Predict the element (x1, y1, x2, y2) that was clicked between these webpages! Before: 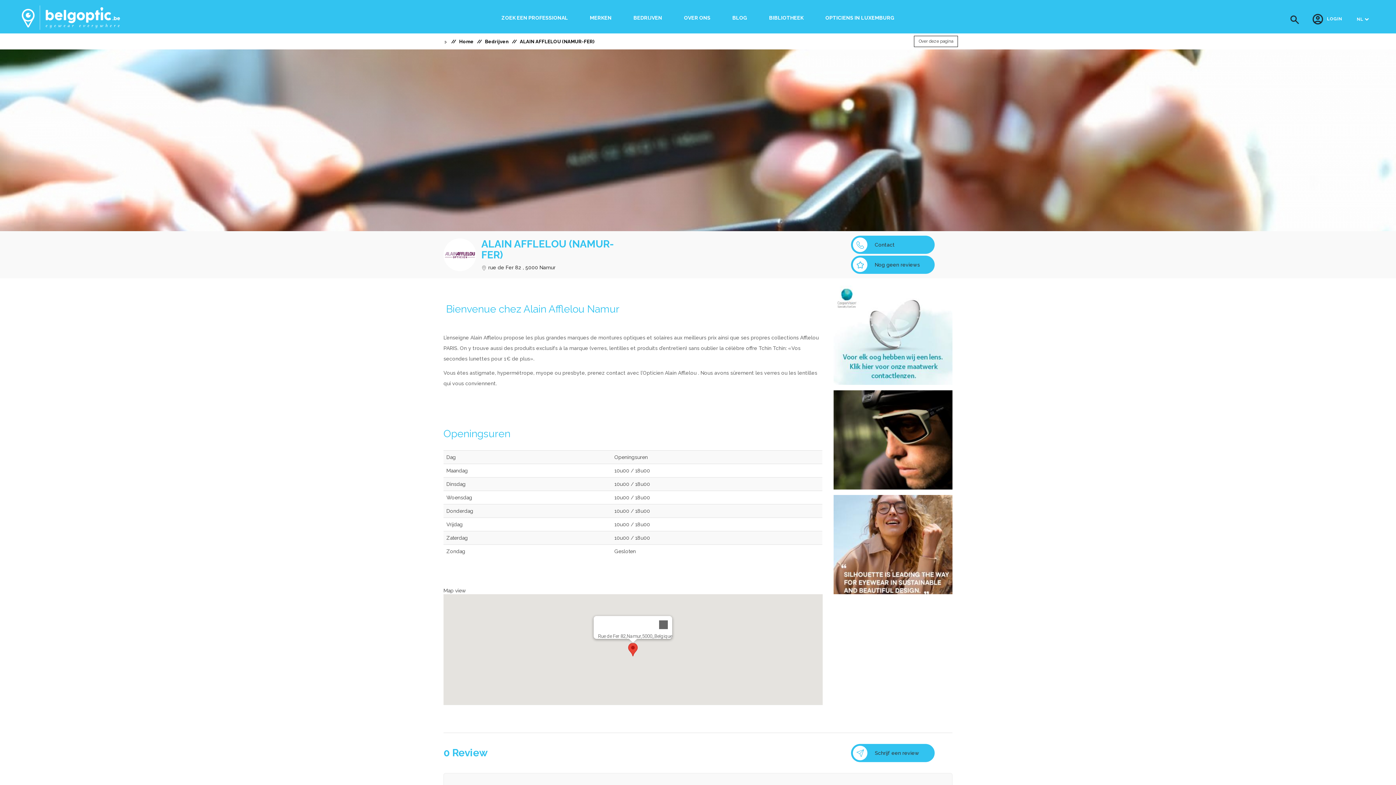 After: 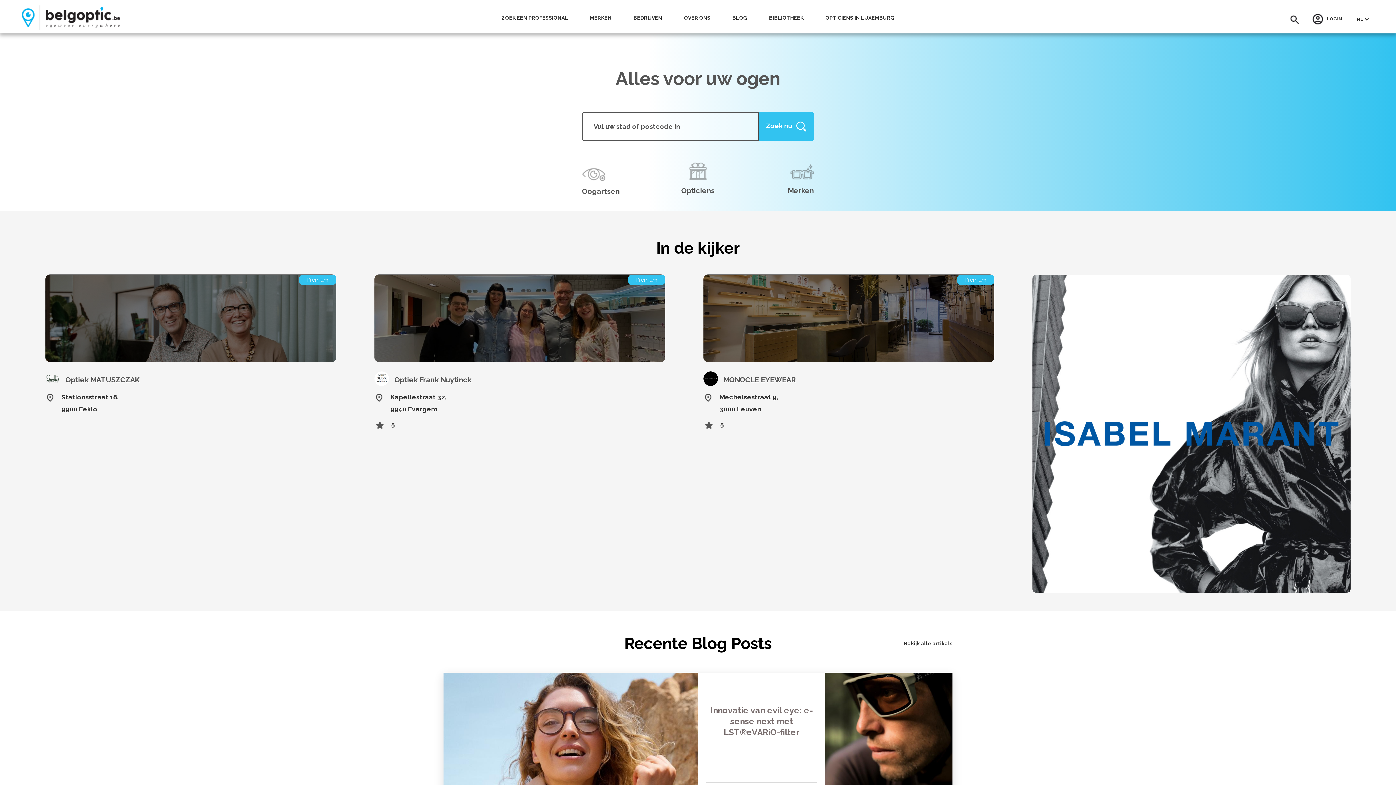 Action: bbox: (21, 9, 125, 24)